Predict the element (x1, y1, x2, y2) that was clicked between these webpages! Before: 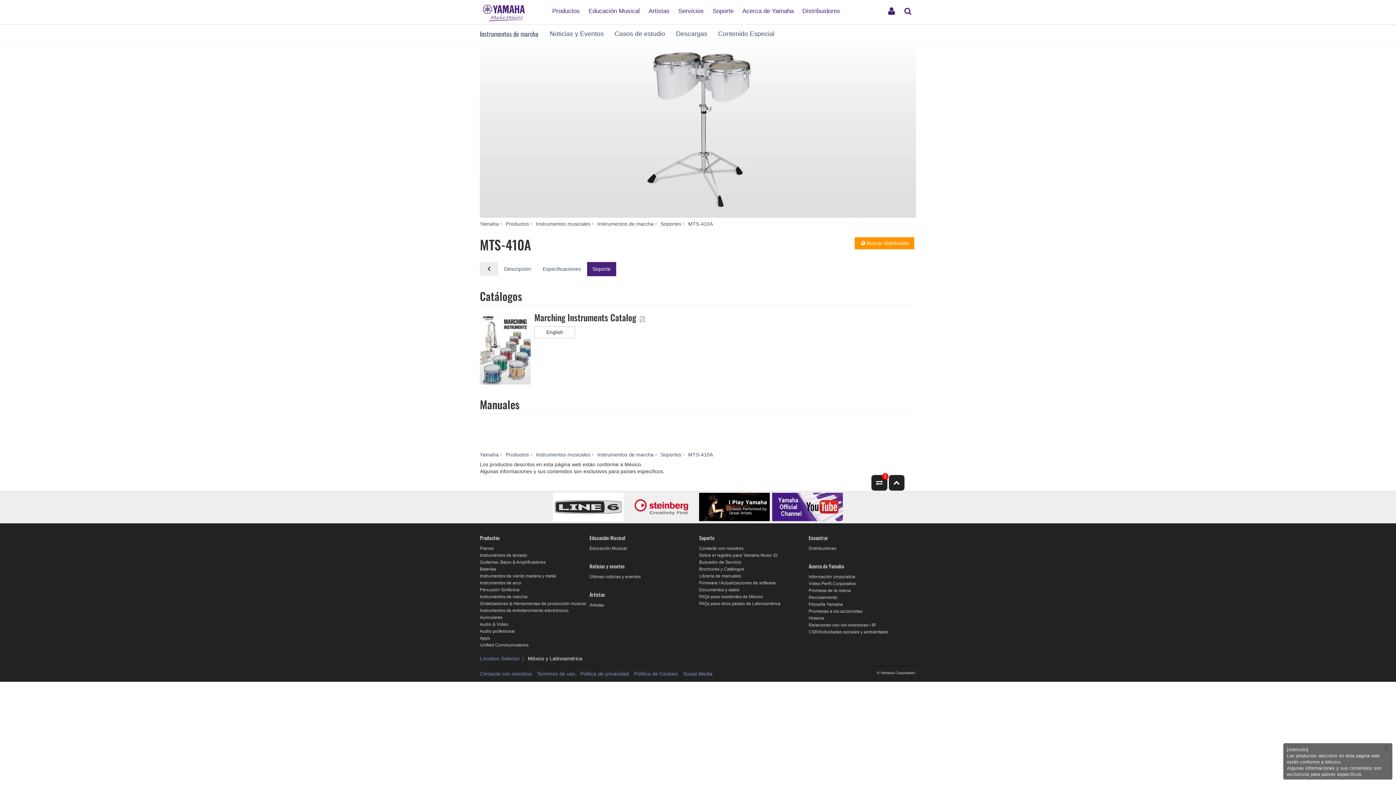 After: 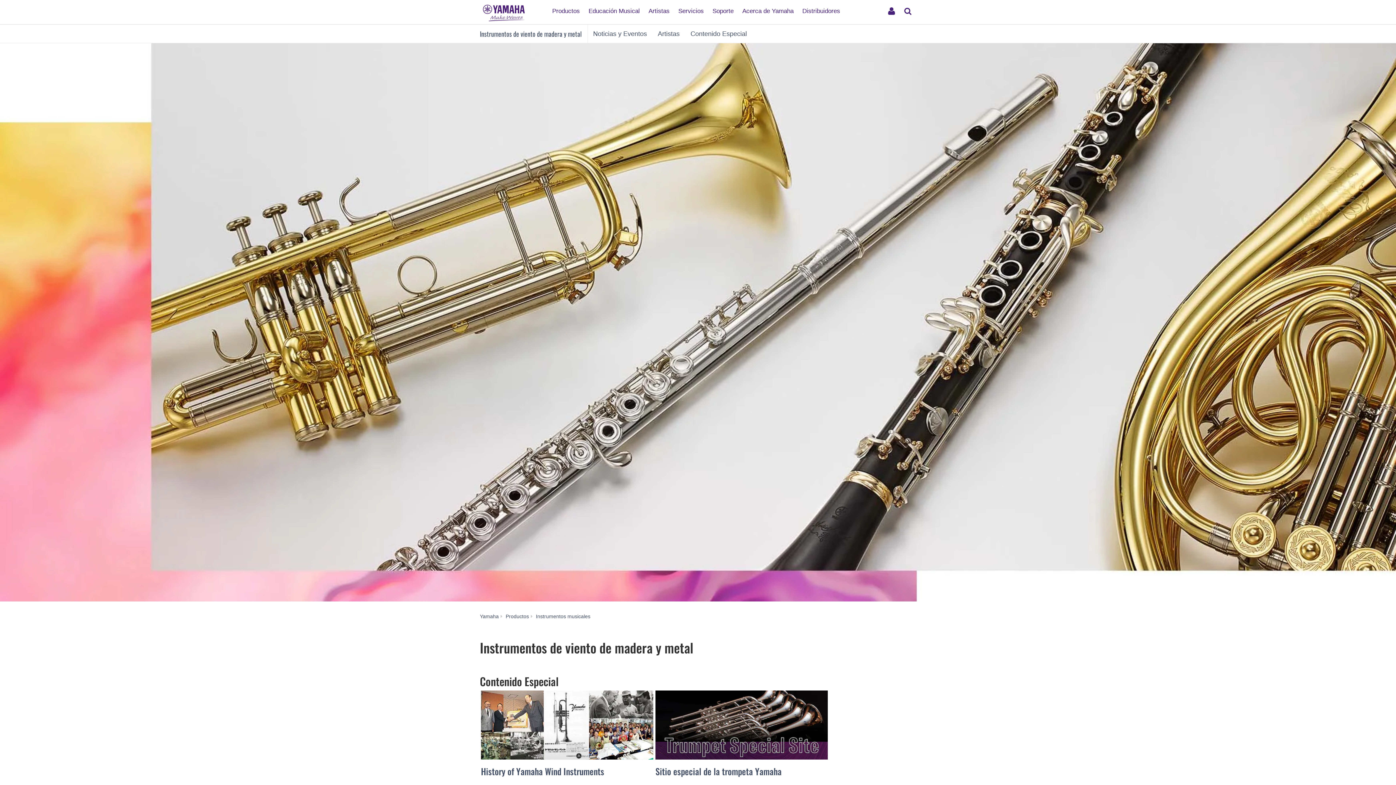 Action: bbox: (480, 573, 556, 578) label: Instrumentos de viento madera y metal